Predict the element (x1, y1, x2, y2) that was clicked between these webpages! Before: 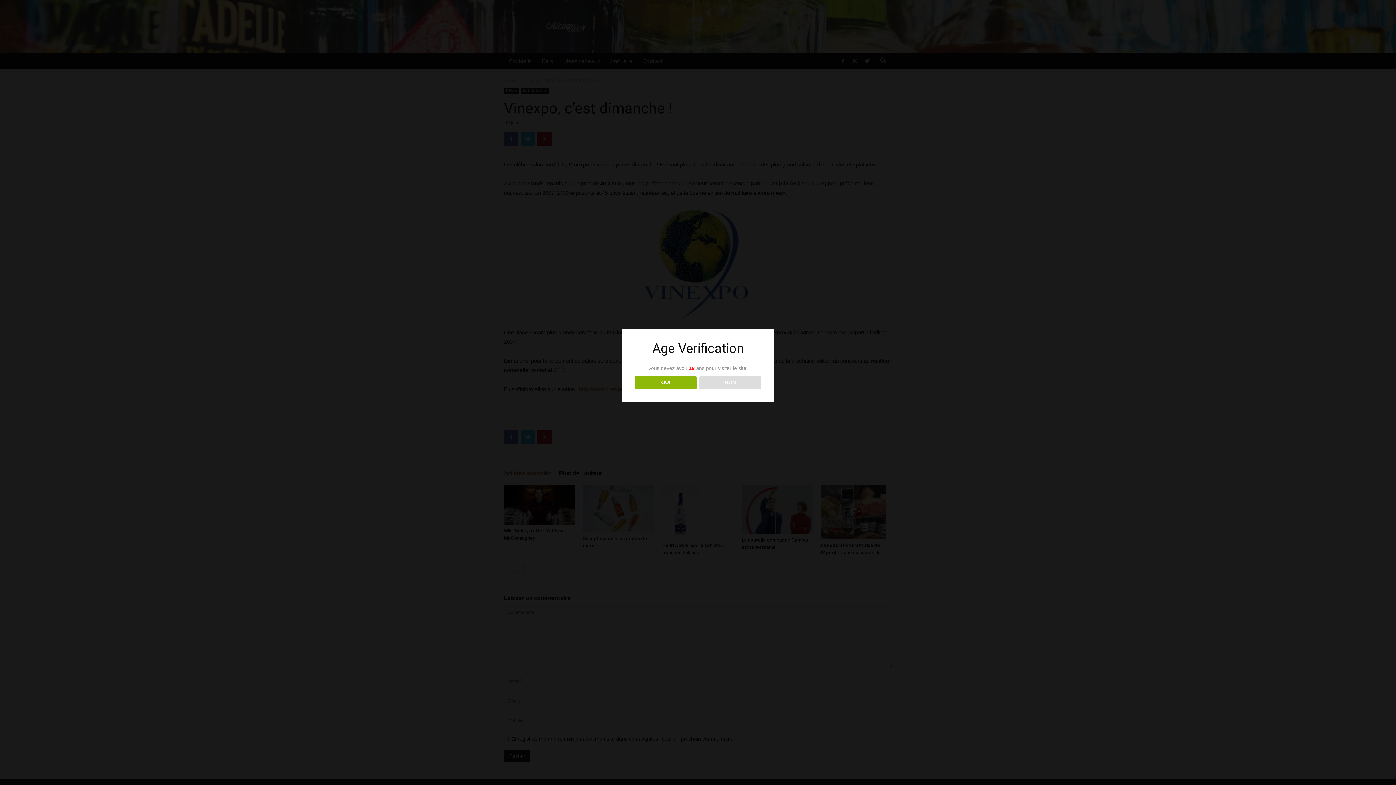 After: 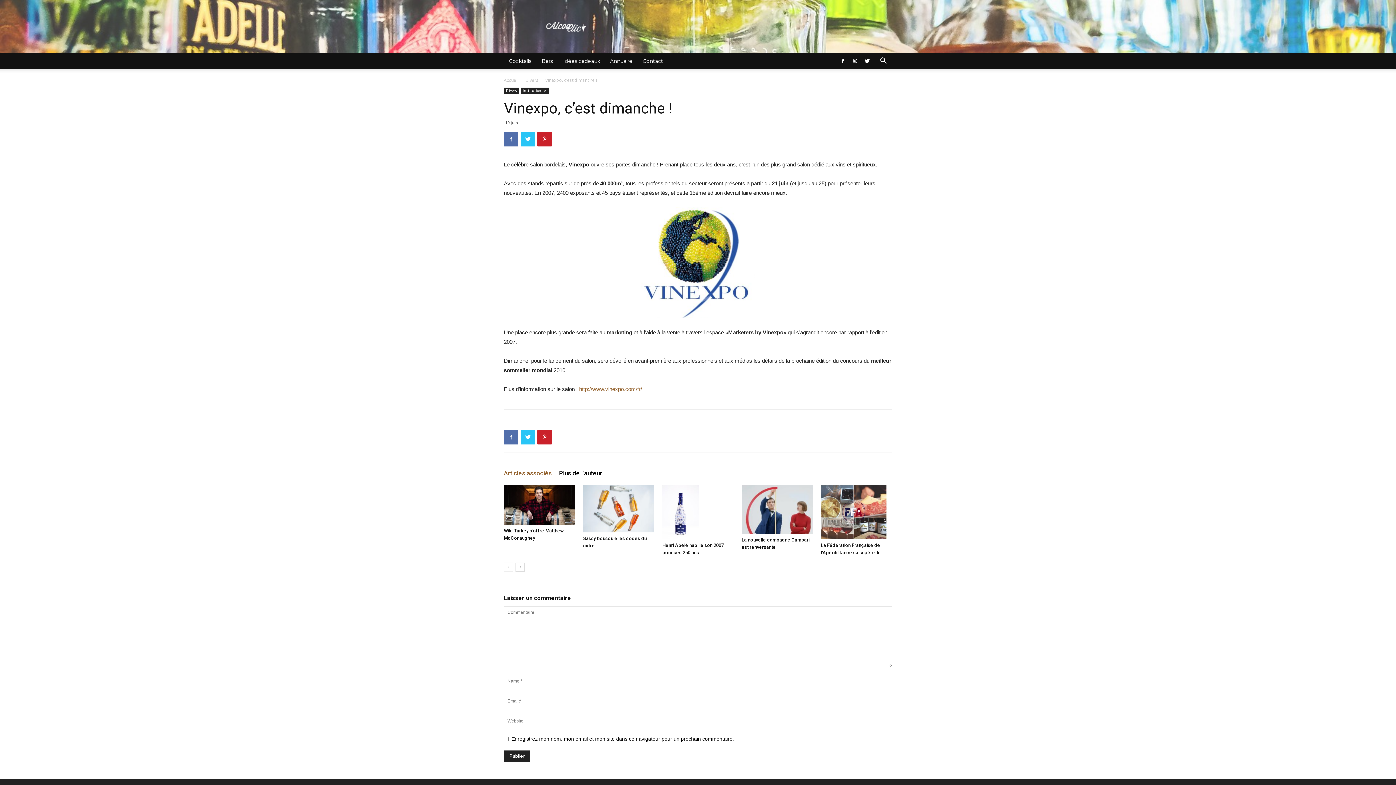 Action: label: OUI bbox: (634, 376, 696, 389)